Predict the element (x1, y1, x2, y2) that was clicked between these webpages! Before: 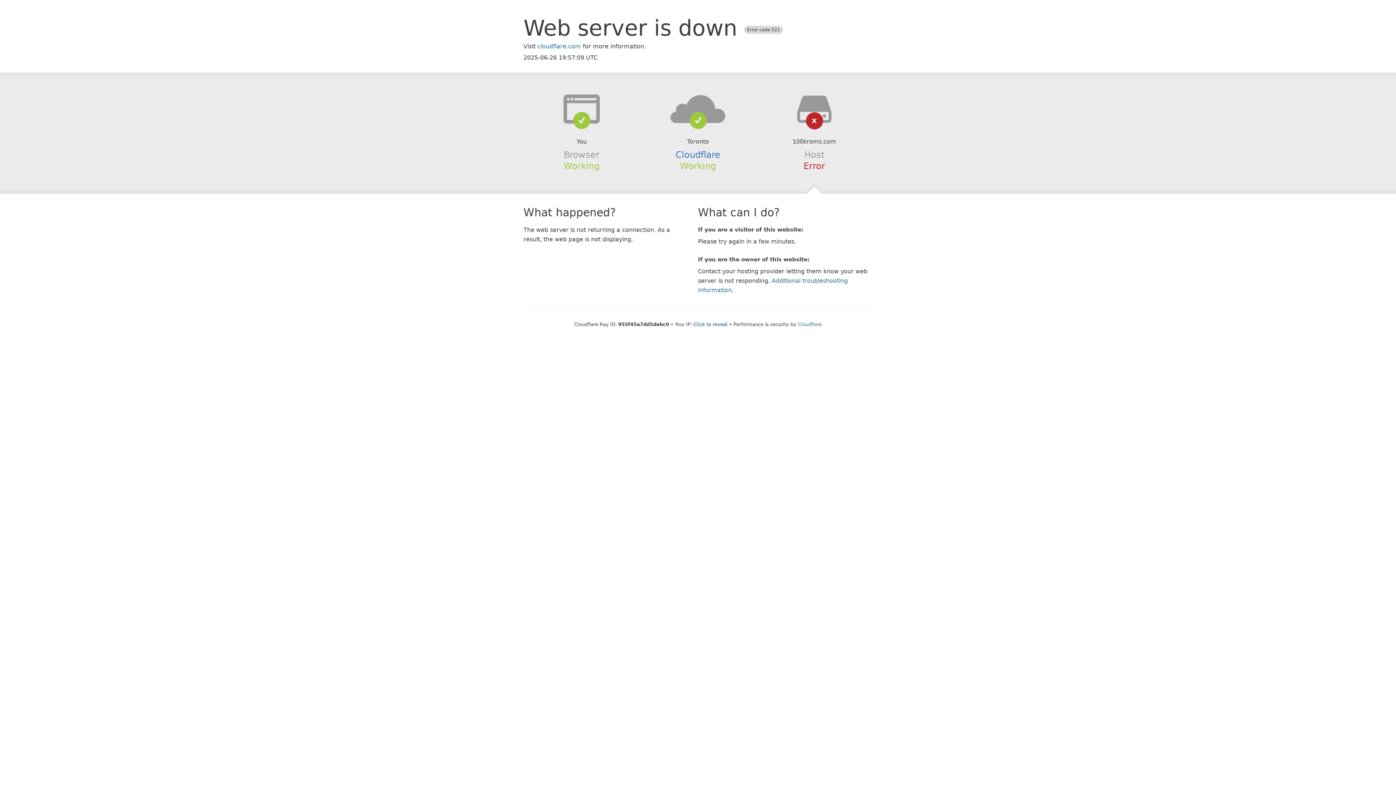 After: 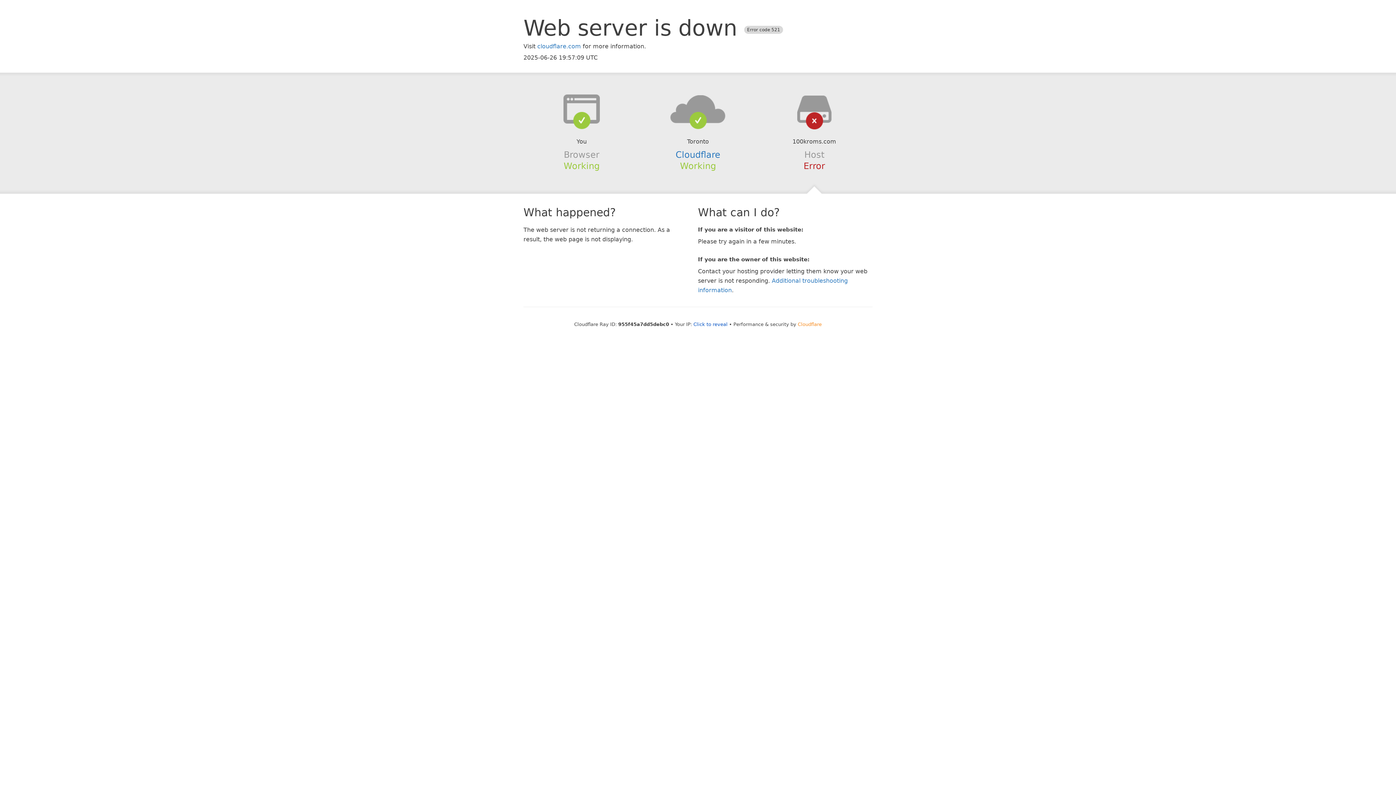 Action: bbox: (798, 321, 822, 327) label: Cloudflare